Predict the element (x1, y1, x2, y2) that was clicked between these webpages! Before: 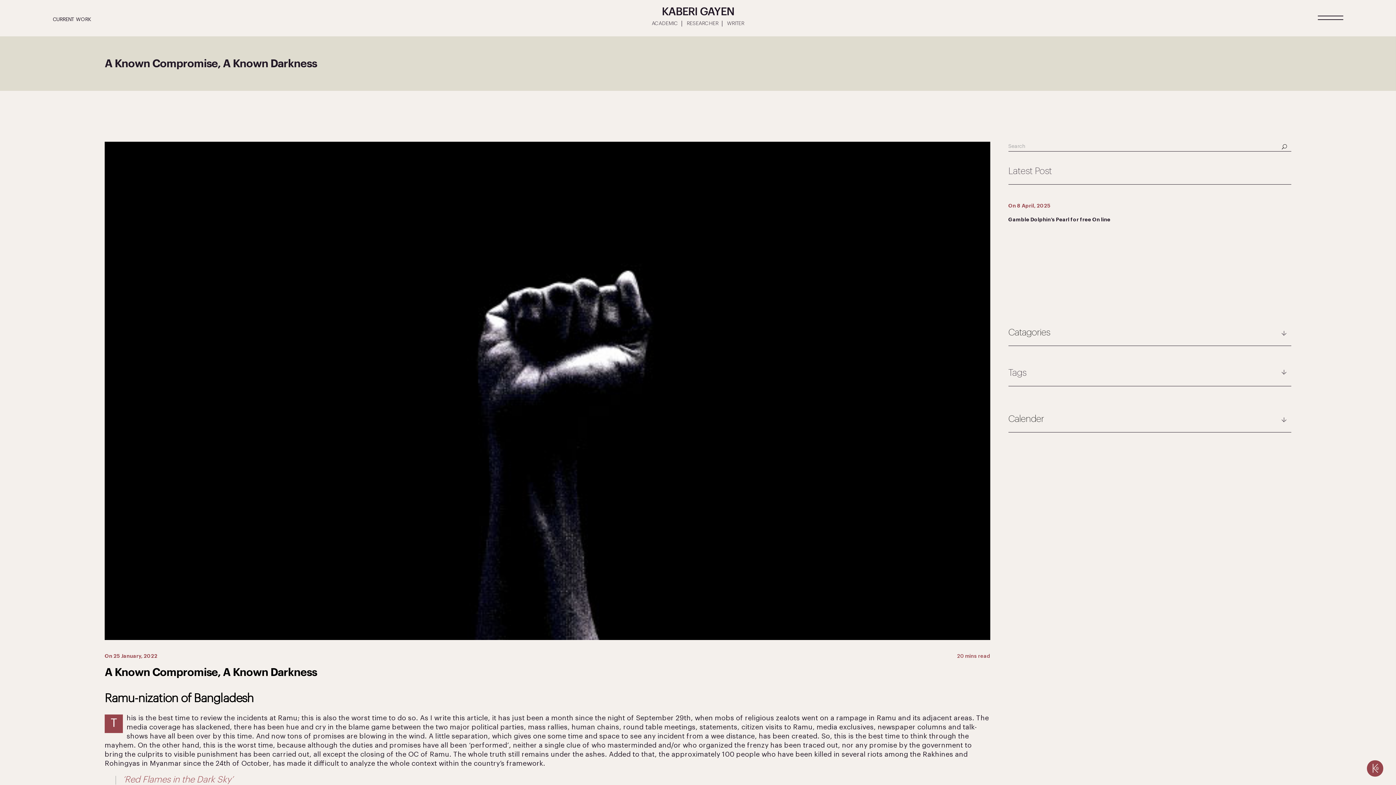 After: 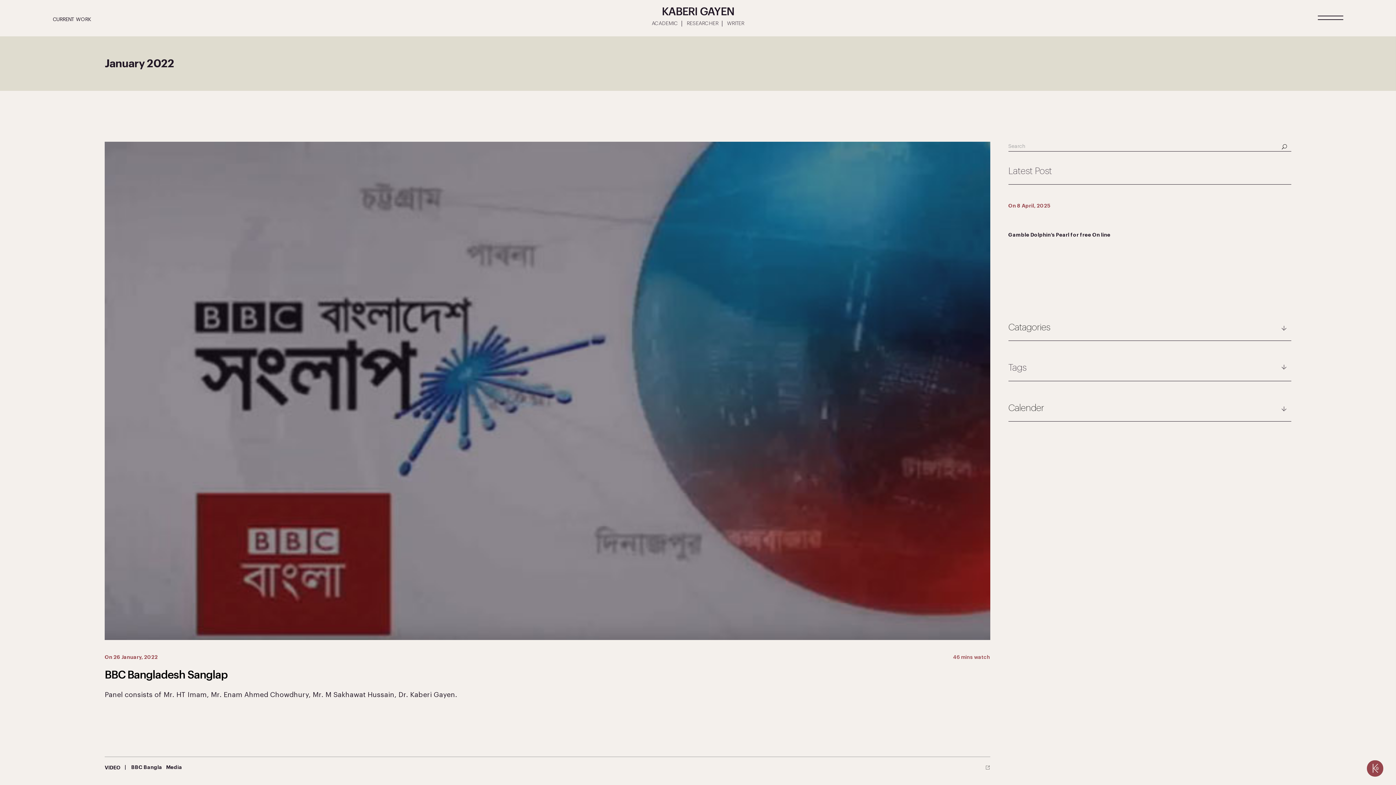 Action: label: On 25 January, 2022 bbox: (104, 653, 157, 658)